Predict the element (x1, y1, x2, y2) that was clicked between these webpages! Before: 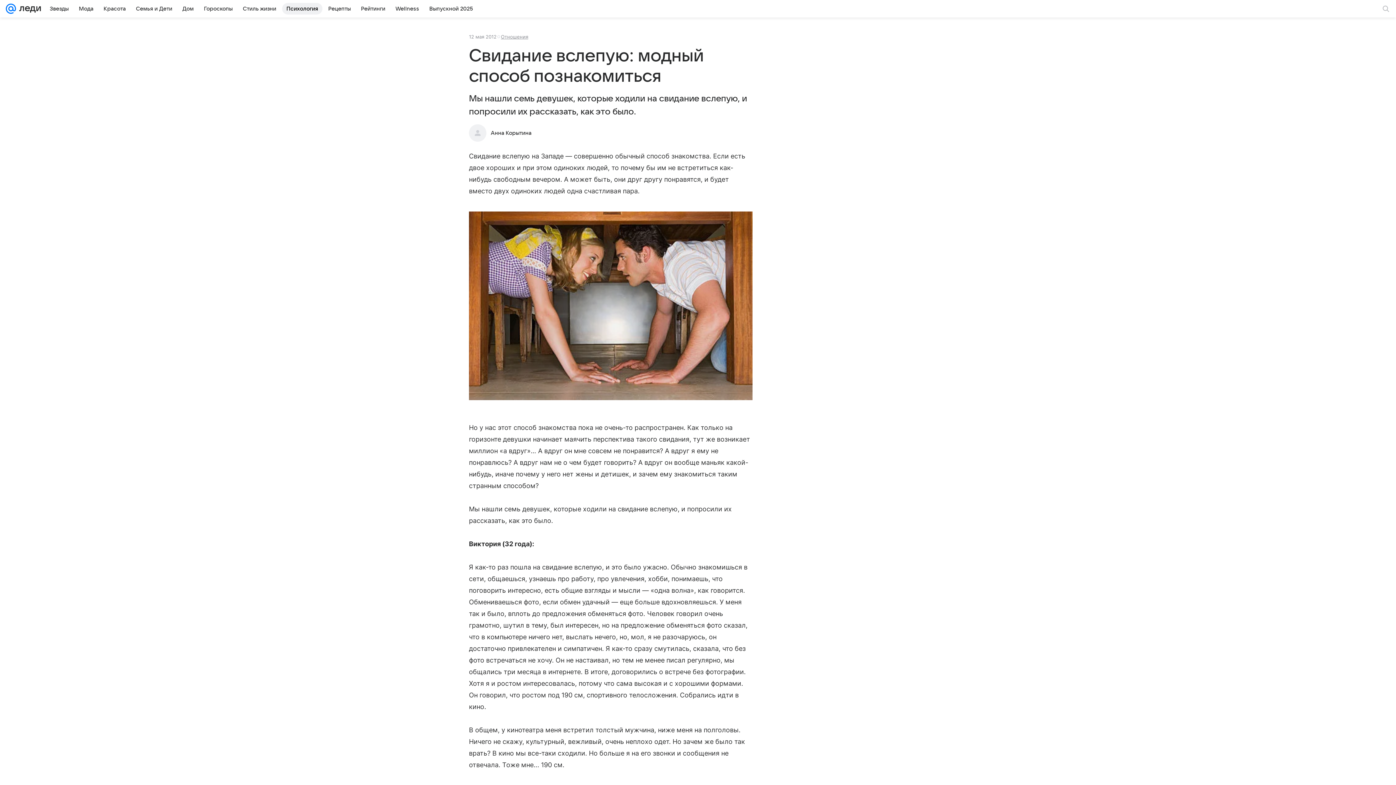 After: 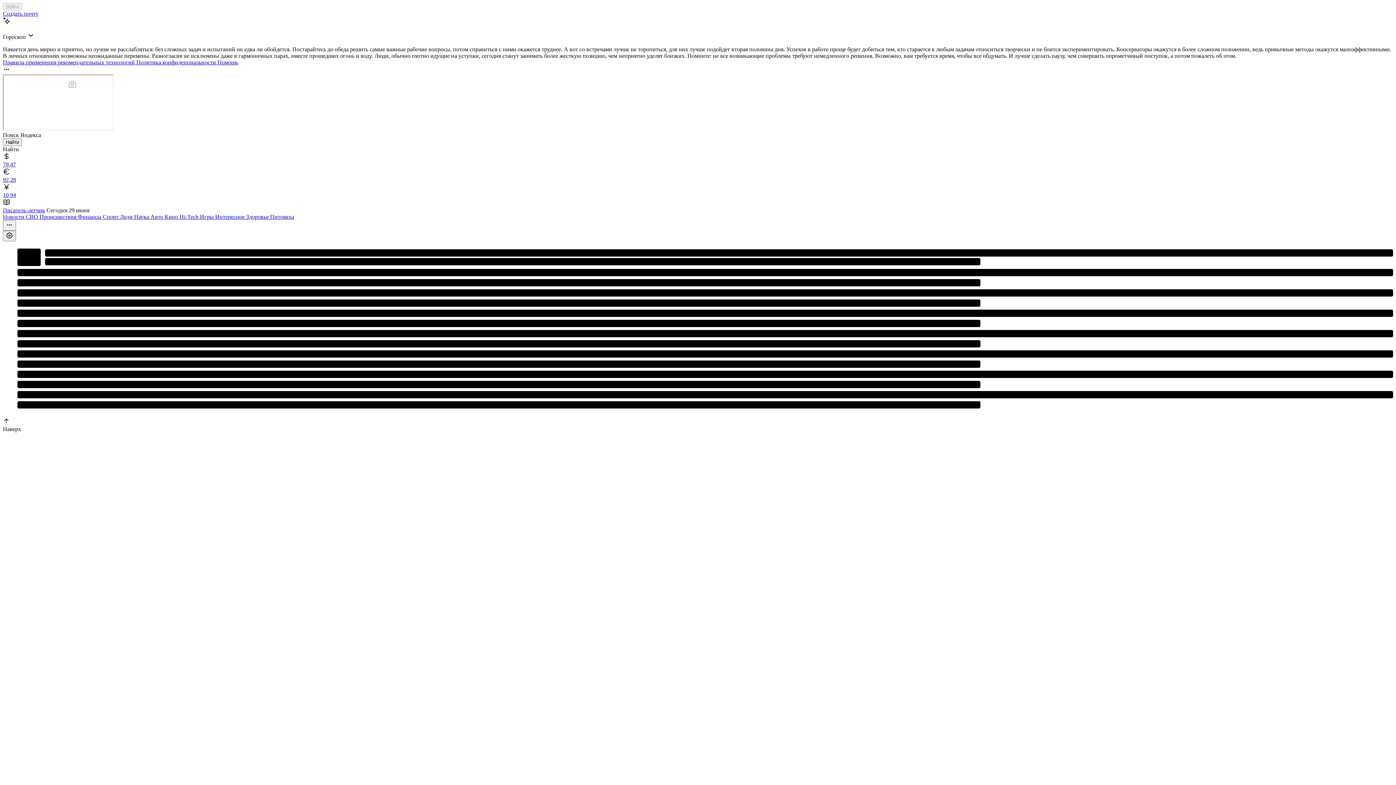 Action: bbox: (5, 0, 16, 17)